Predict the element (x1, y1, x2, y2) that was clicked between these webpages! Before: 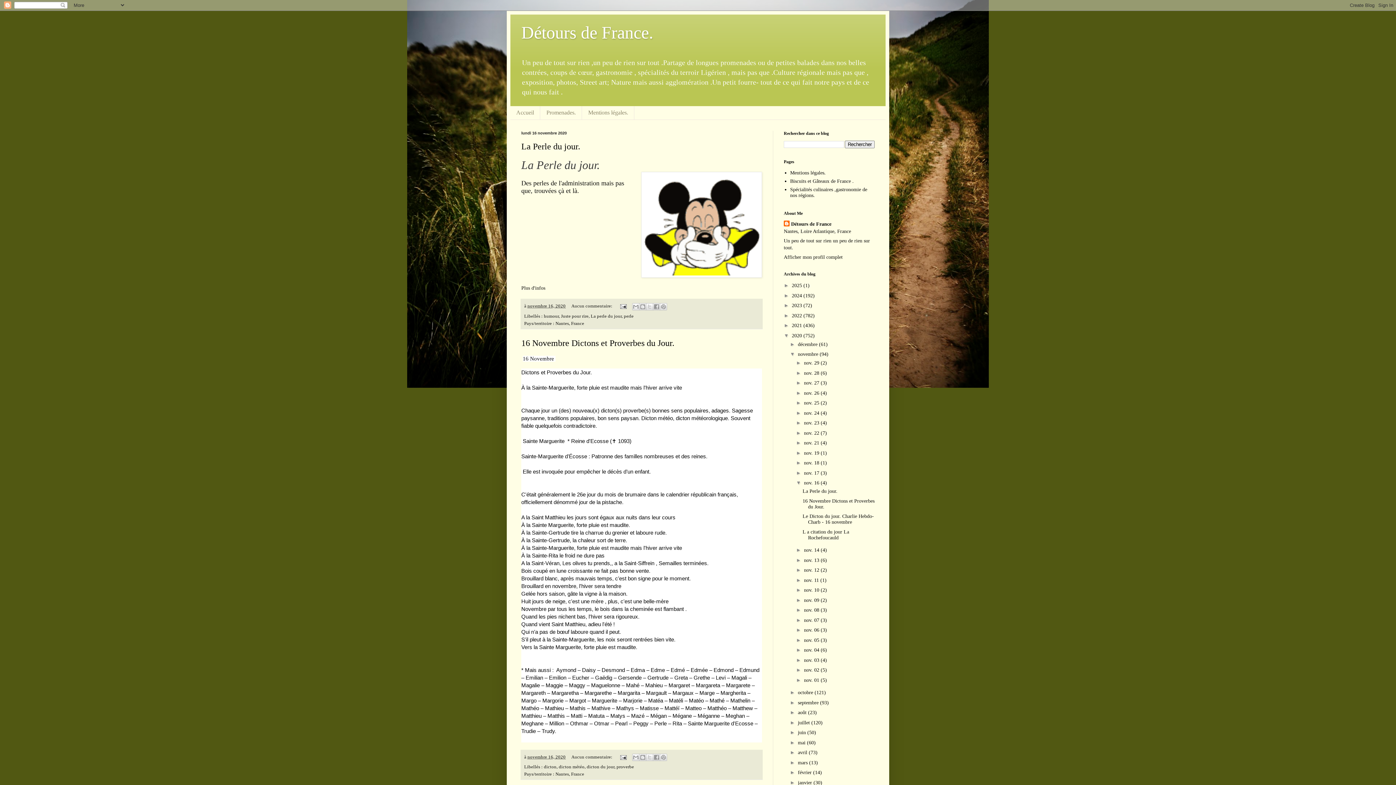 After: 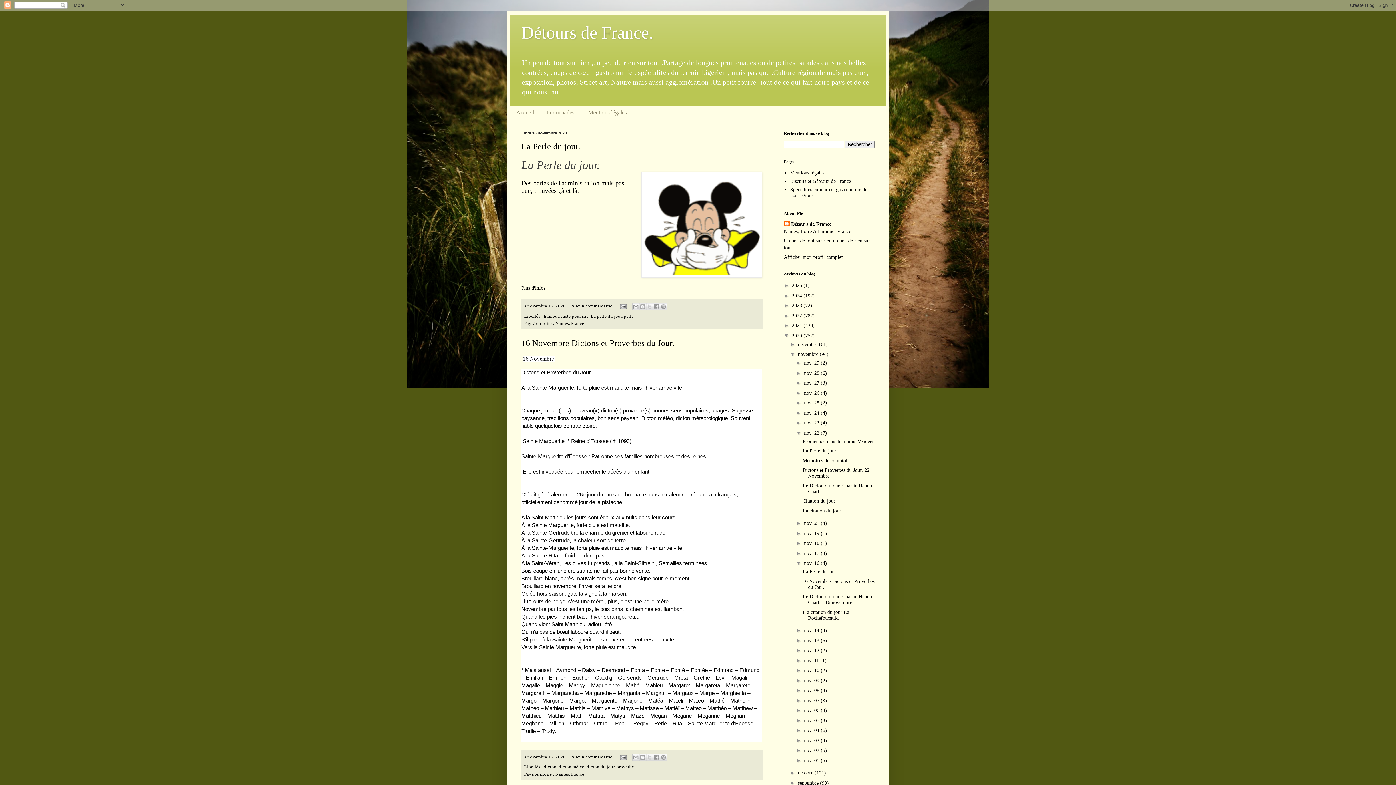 Action: bbox: (796, 430, 804, 435) label: ►  